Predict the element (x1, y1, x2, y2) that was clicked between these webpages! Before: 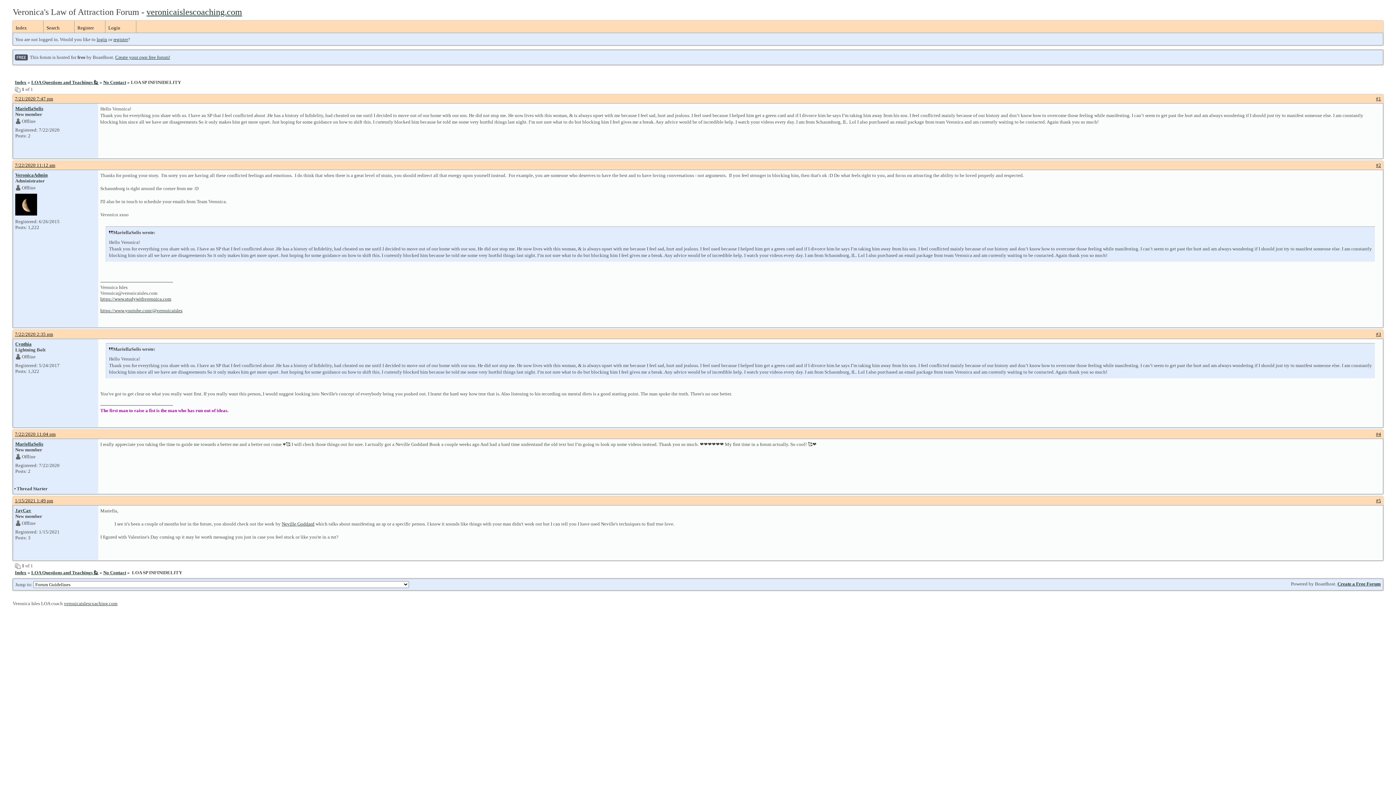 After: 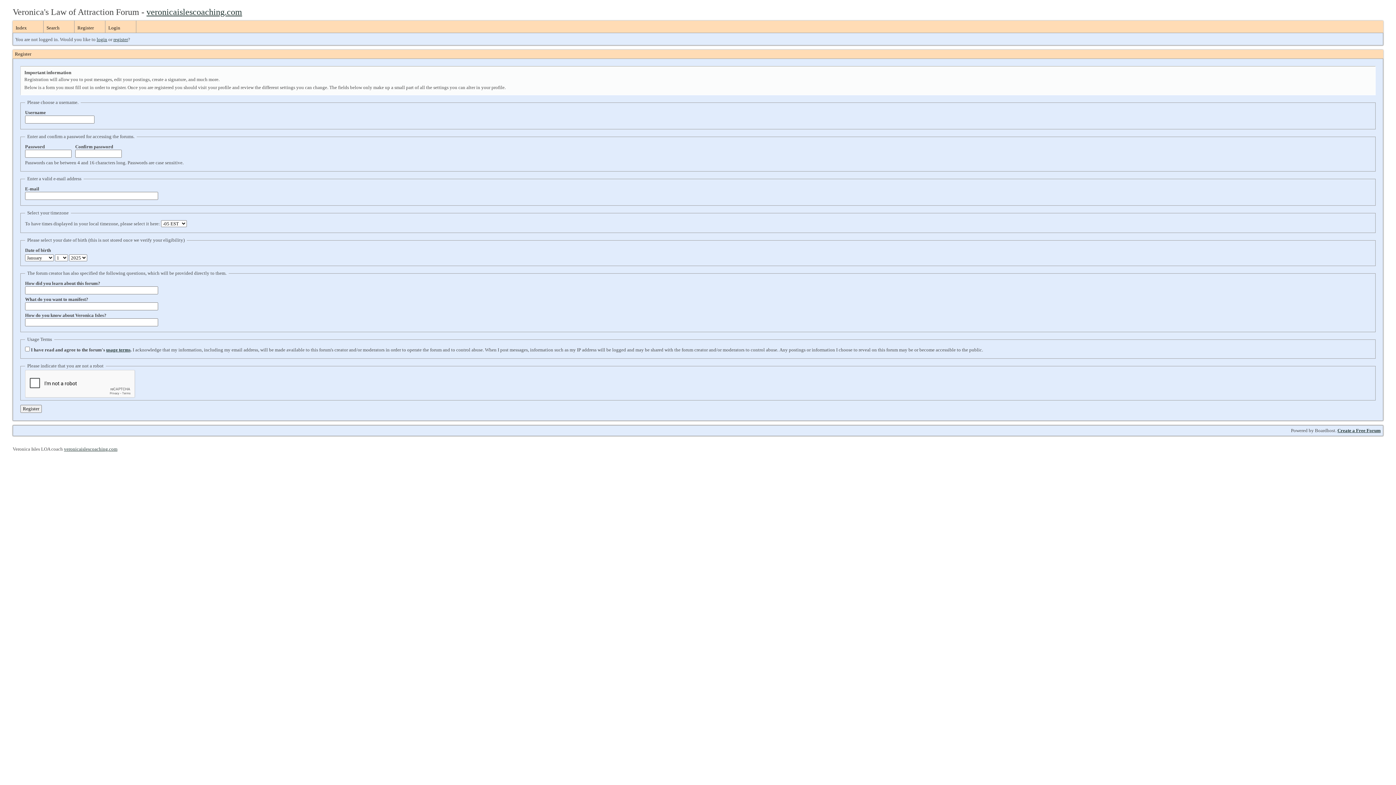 Action: label: register bbox: (113, 36, 128, 42)